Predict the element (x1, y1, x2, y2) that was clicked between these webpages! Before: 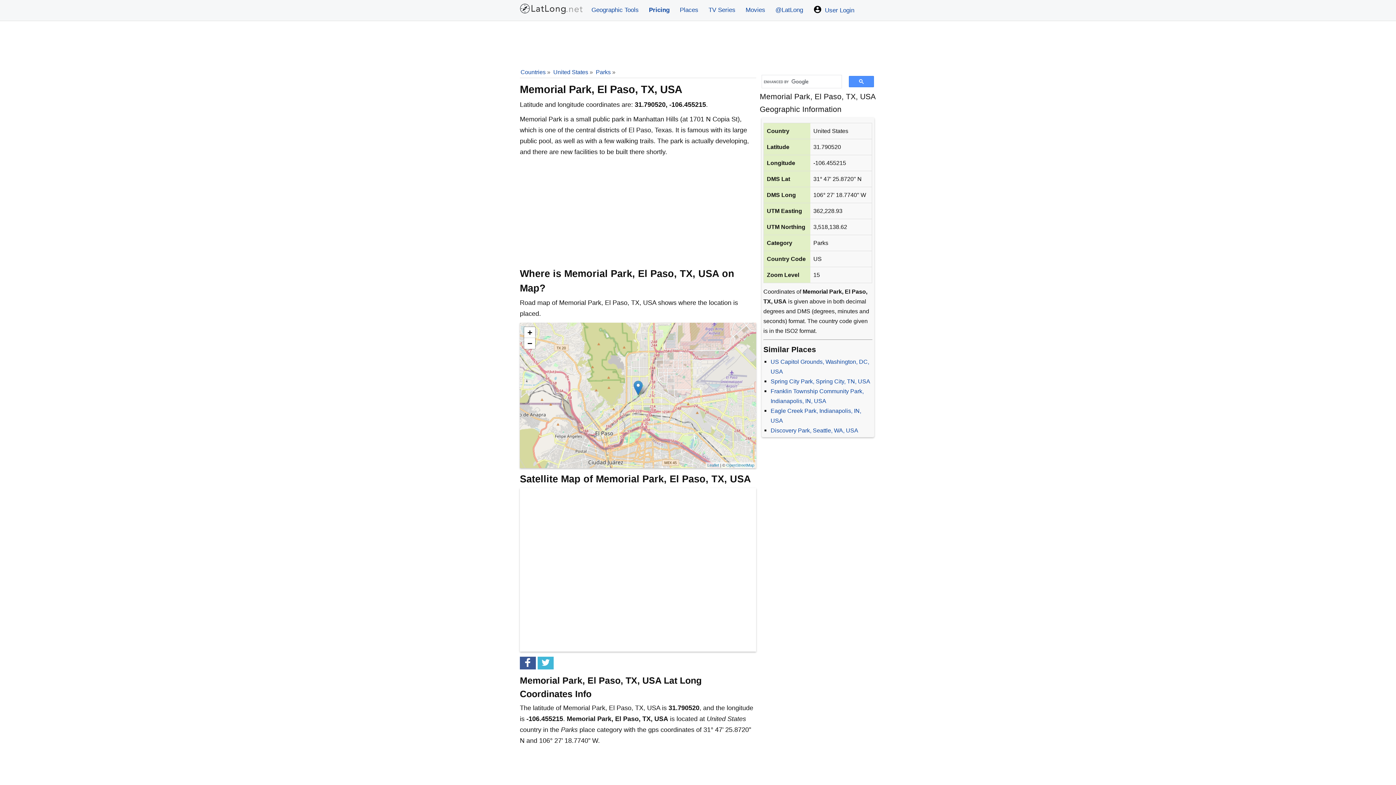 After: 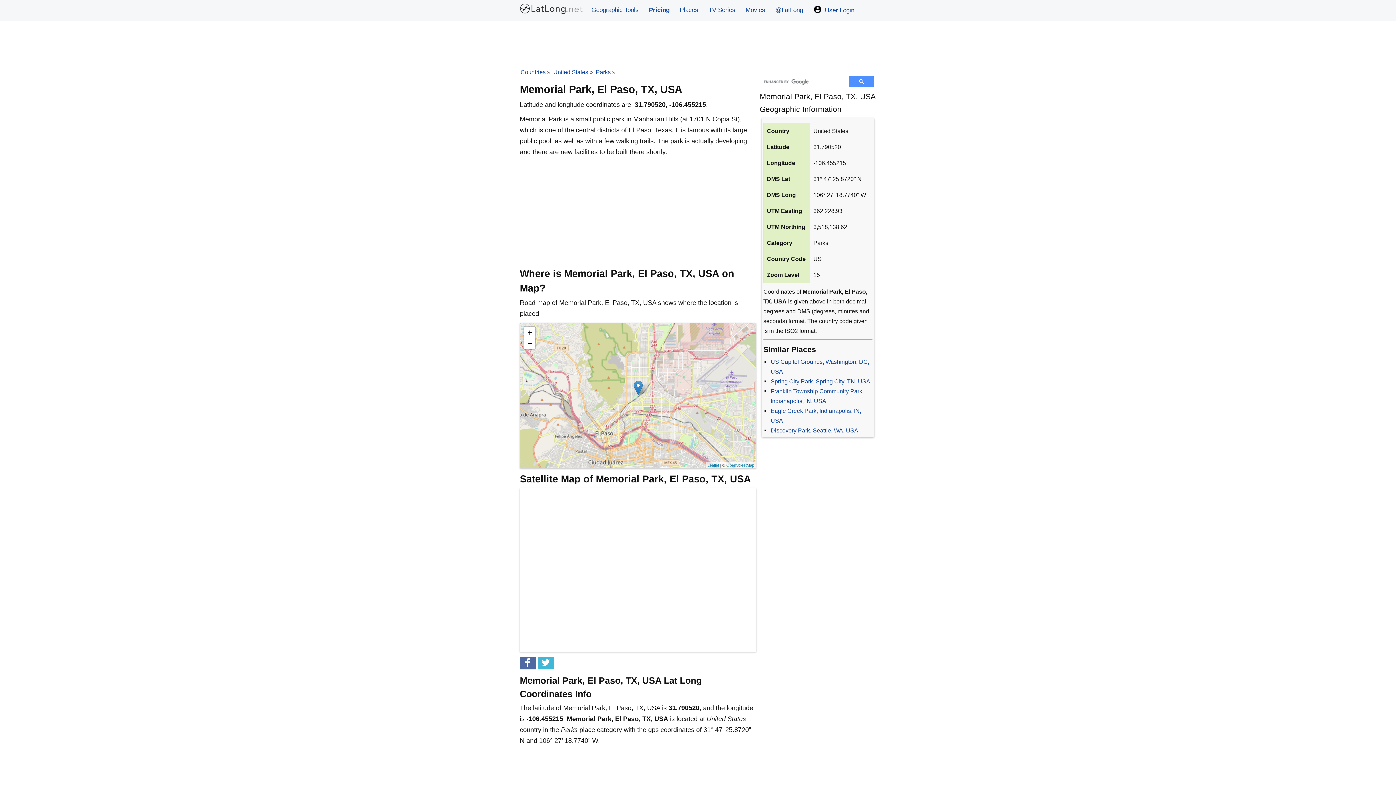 Action: bbox: (520, 657, 536, 669)